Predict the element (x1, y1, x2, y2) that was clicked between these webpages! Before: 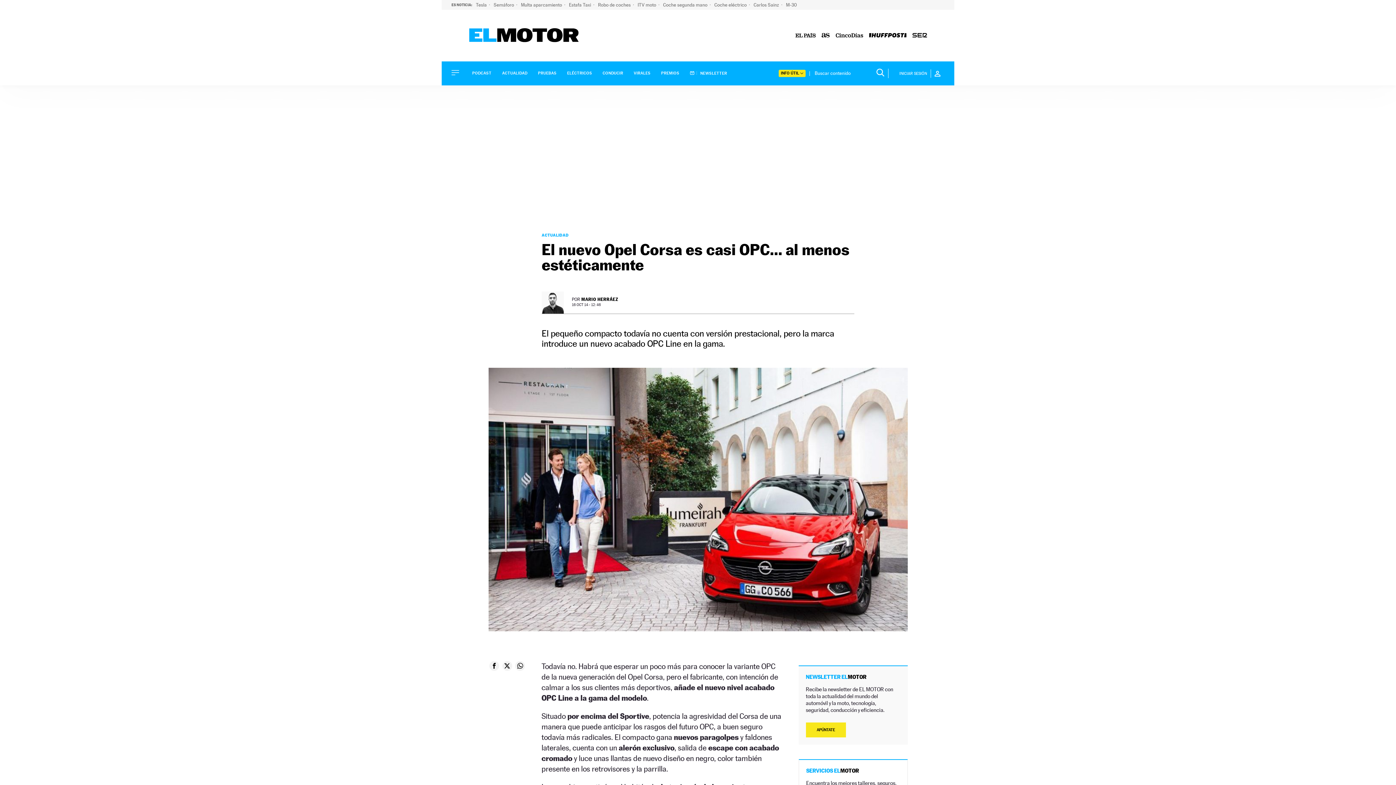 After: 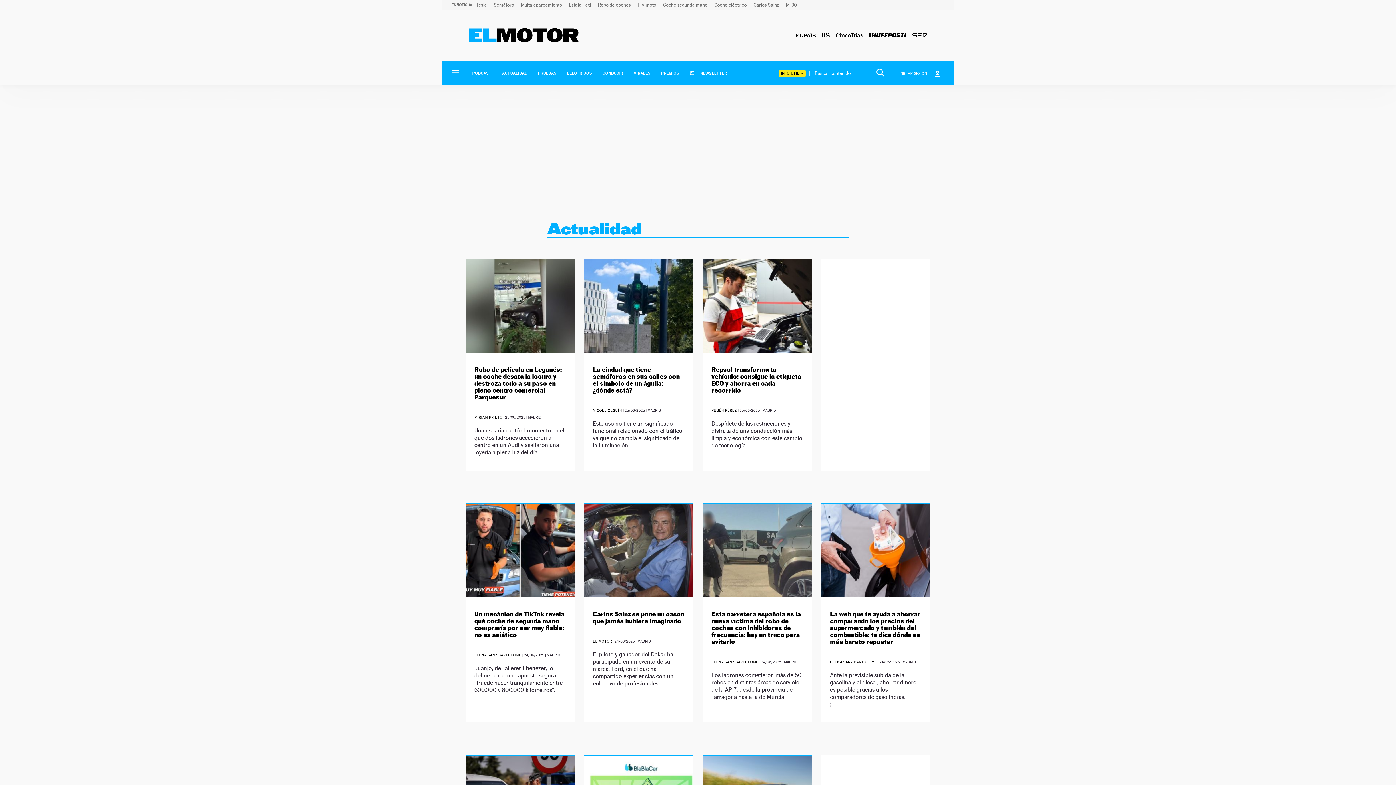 Action: bbox: (541, 232, 570, 237) label: ACTUALIDAD